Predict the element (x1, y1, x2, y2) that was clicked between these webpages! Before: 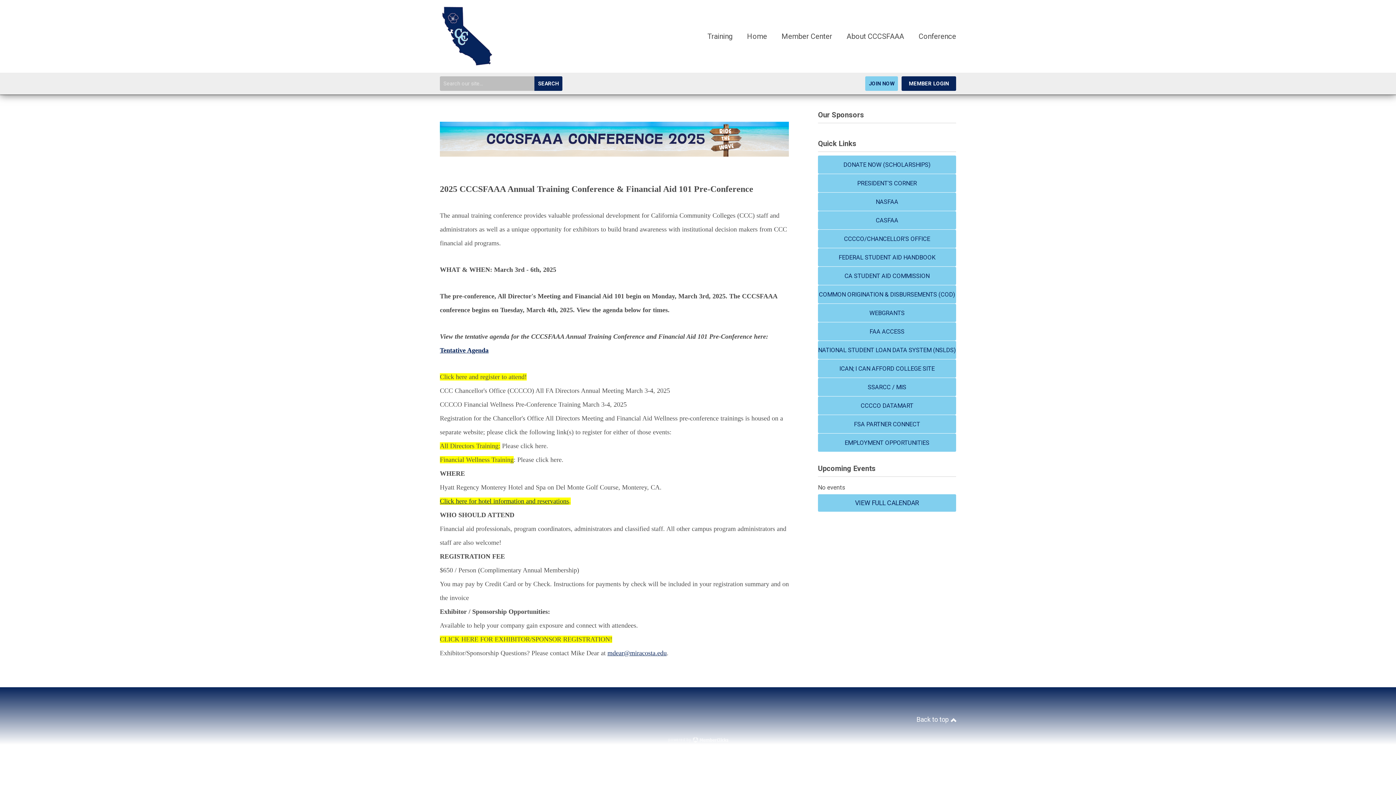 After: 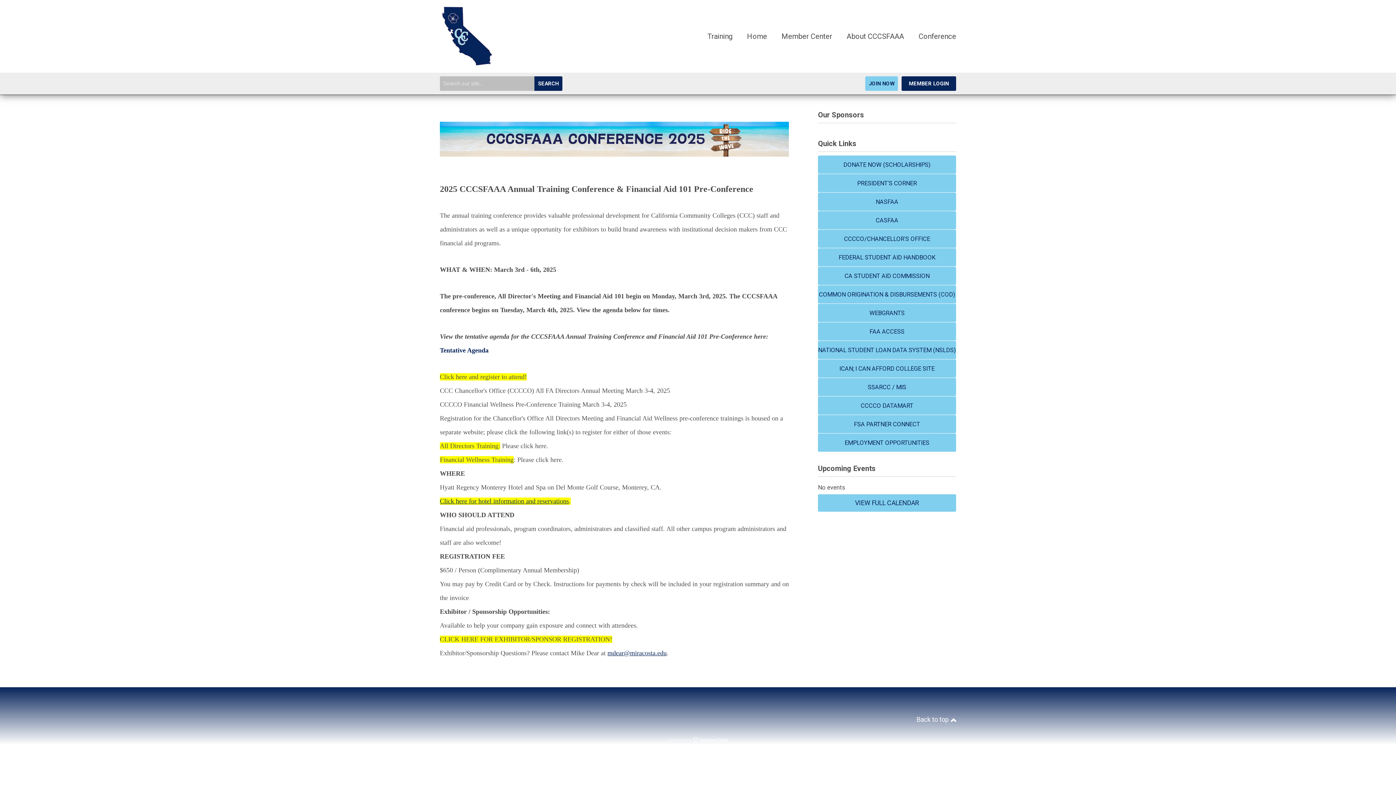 Action: label: Tentative Agenda bbox: (440, 346, 488, 354)